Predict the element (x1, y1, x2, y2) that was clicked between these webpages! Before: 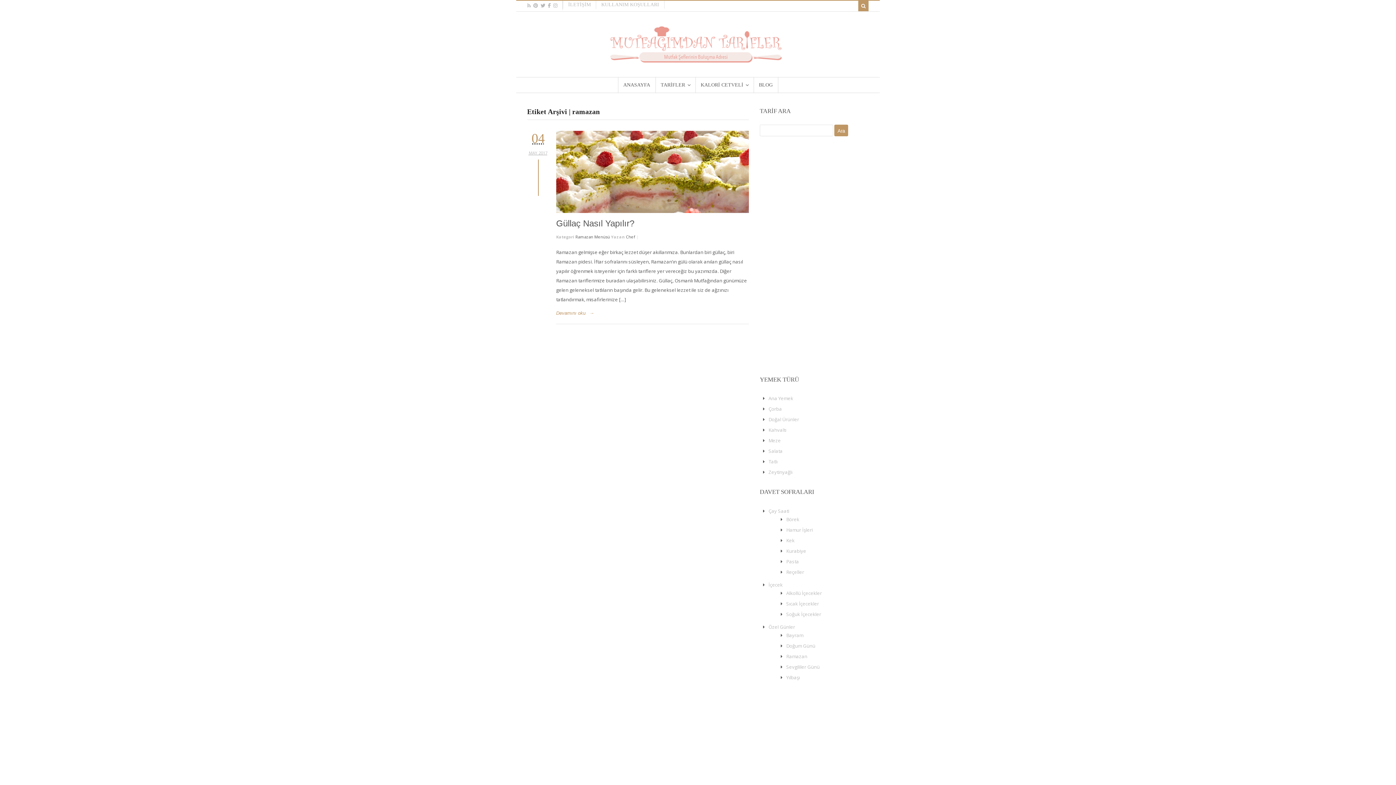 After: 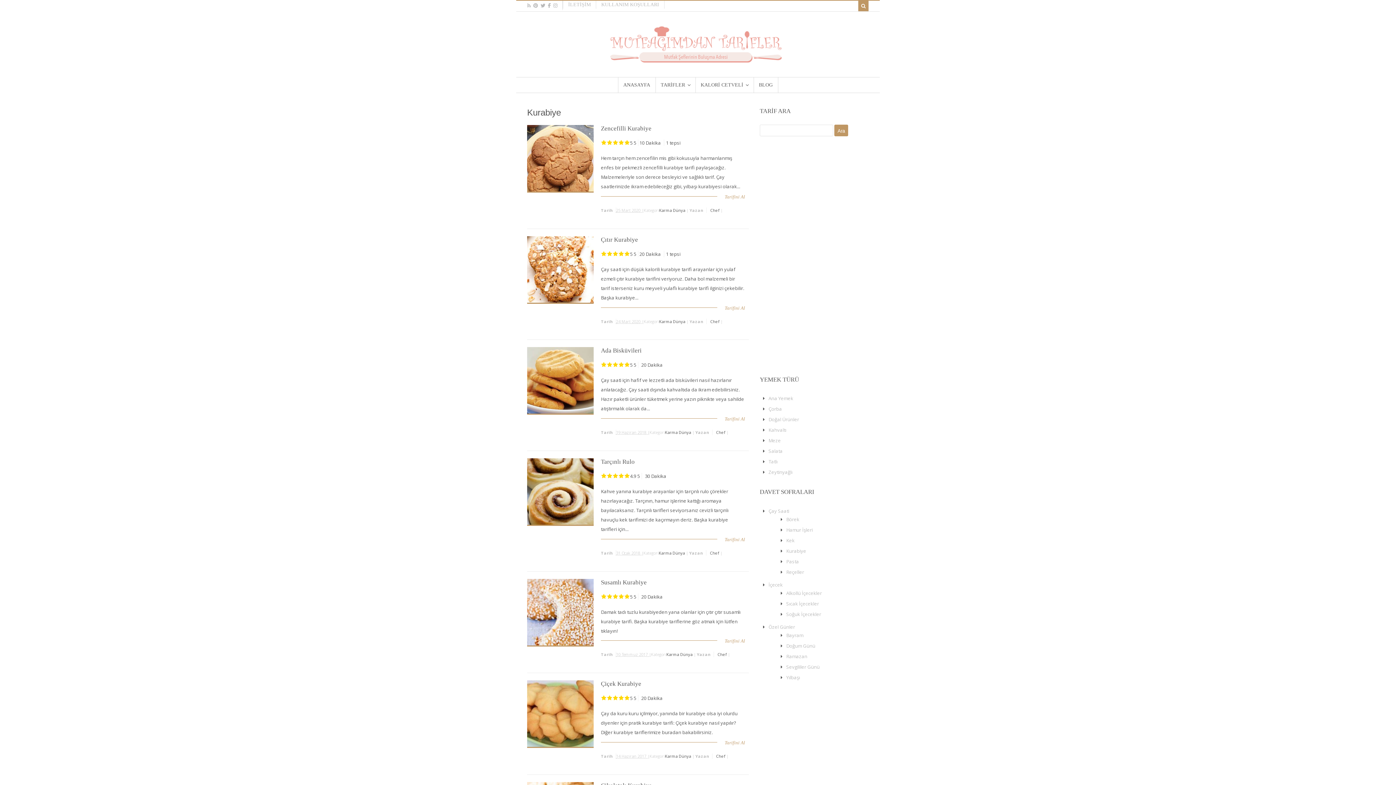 Action: label: Kurabiye bbox: (786, 547, 806, 554)